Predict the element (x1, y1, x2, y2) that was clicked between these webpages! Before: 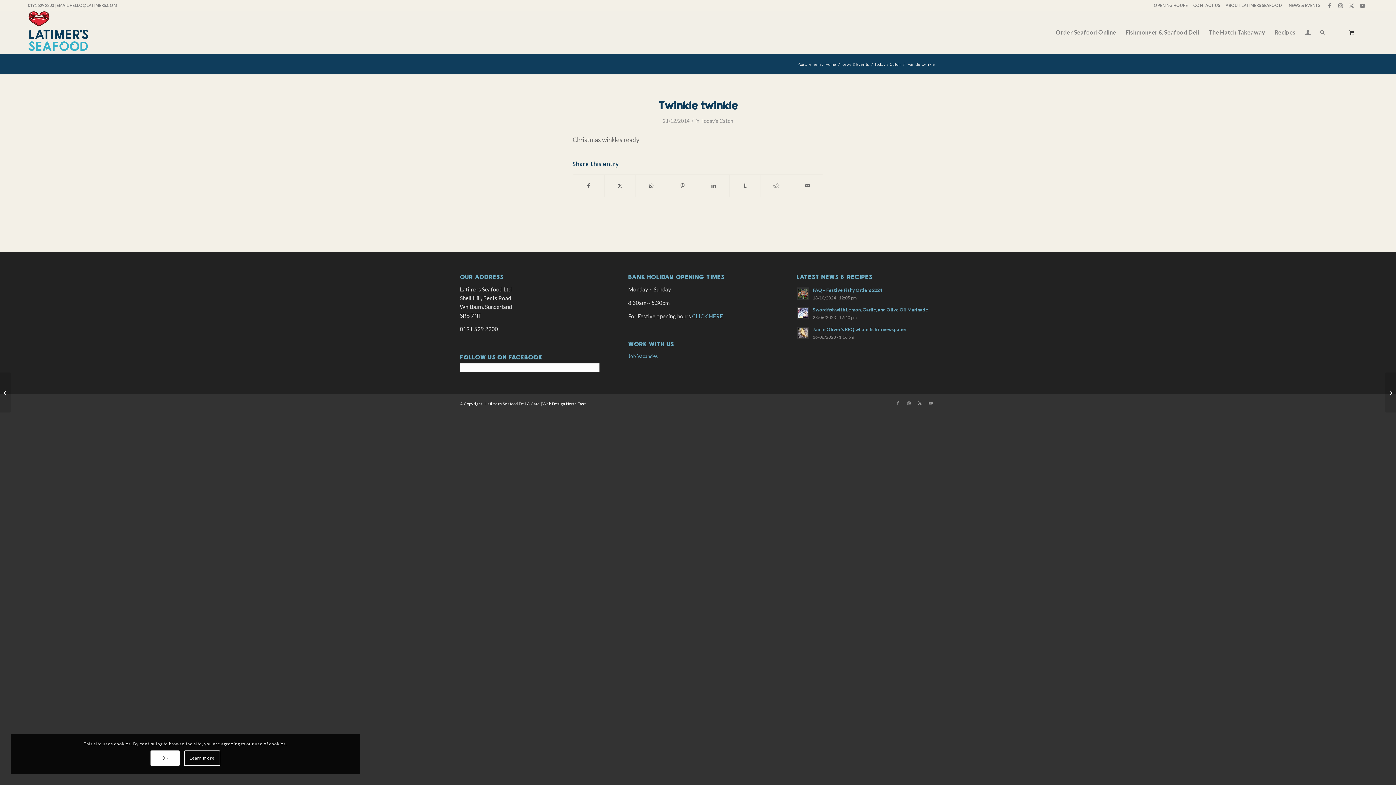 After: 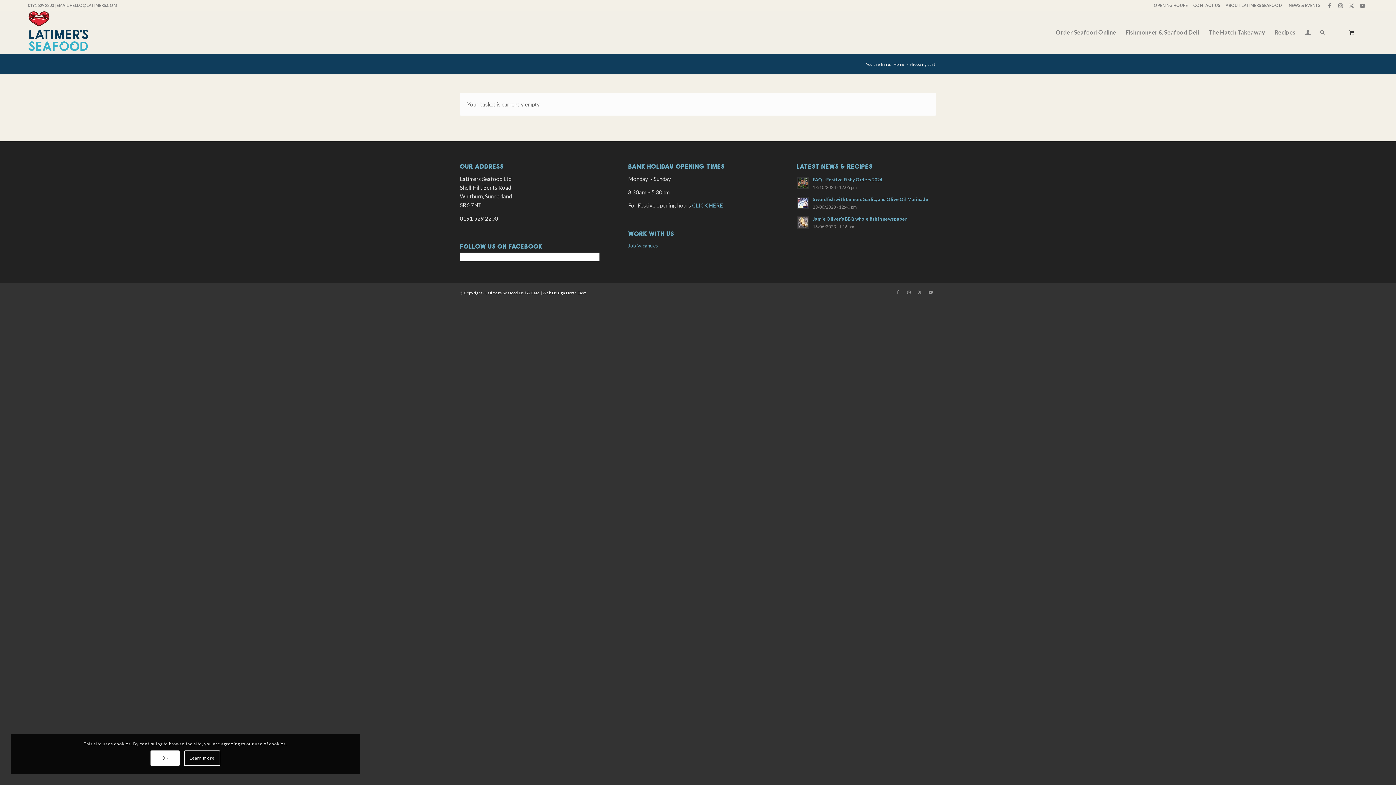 Action: bbox: (1335, 11, 1368, 53) label: 0